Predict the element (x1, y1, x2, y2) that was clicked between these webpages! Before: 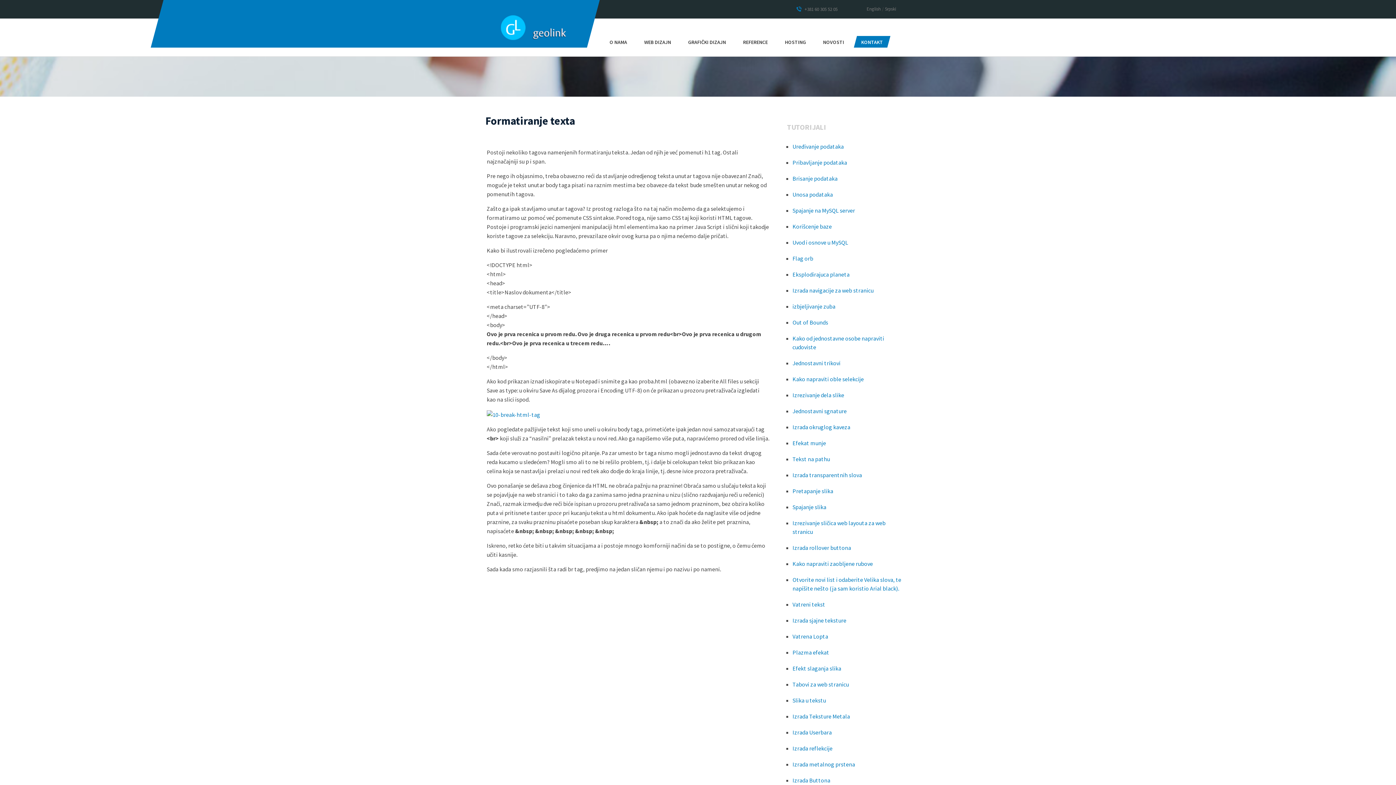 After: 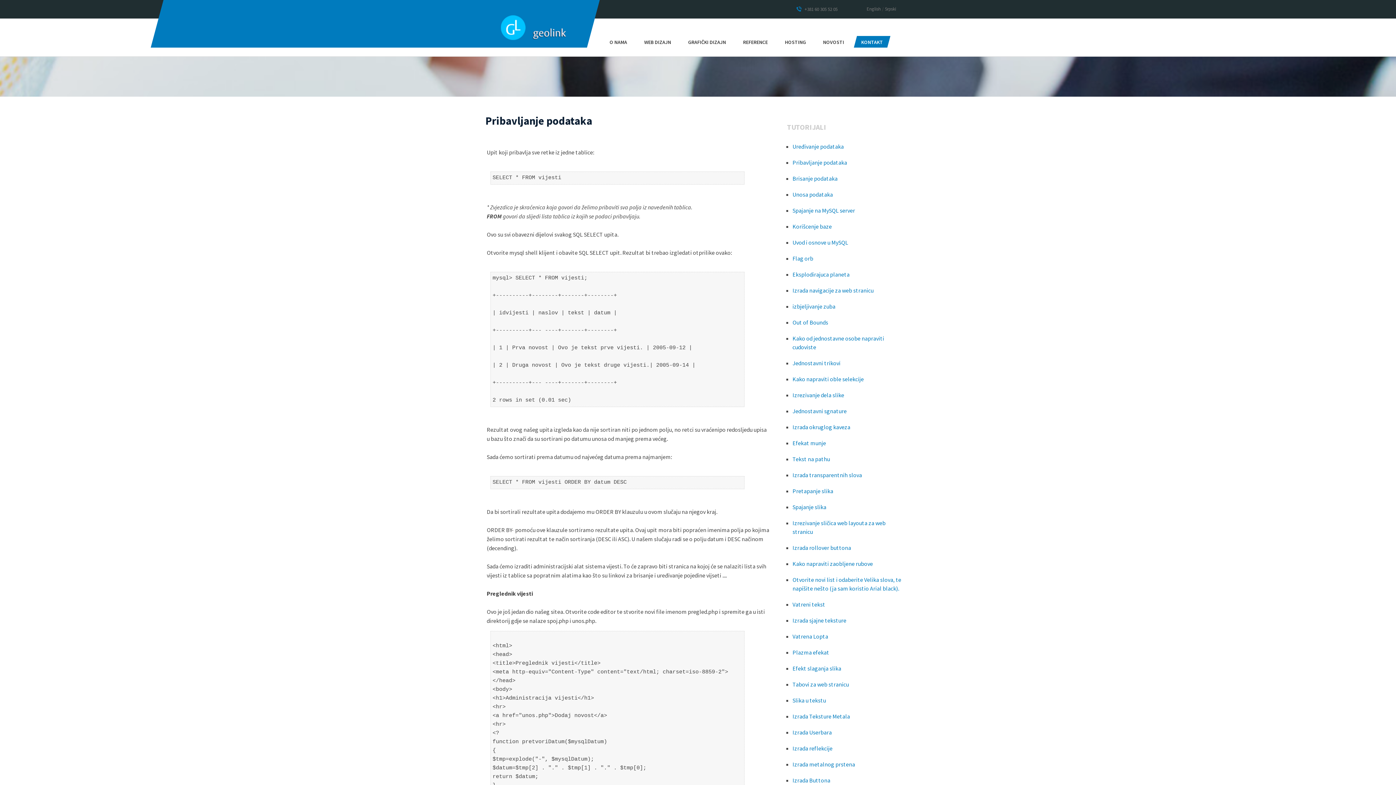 Action: label: Pribavljanje podataka bbox: (792, 158, 847, 166)